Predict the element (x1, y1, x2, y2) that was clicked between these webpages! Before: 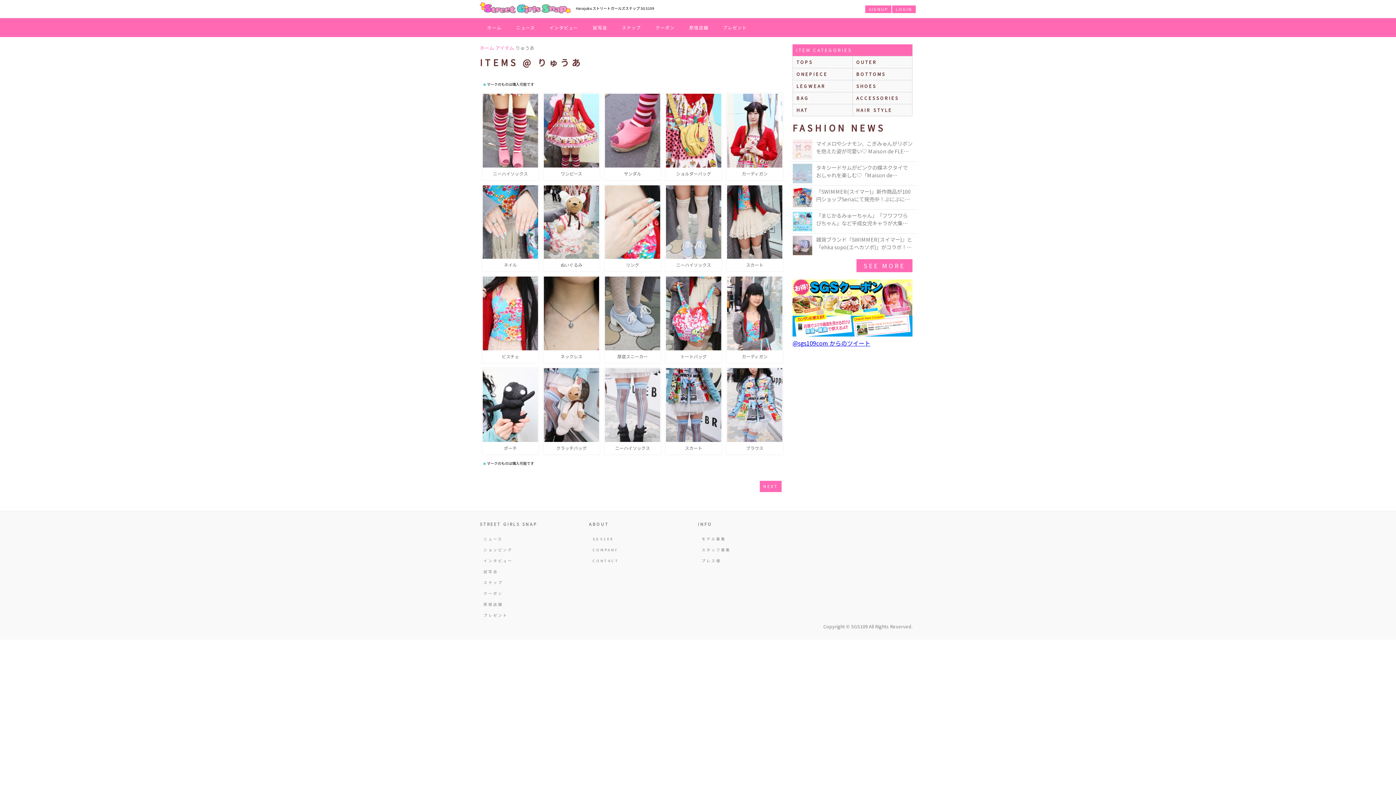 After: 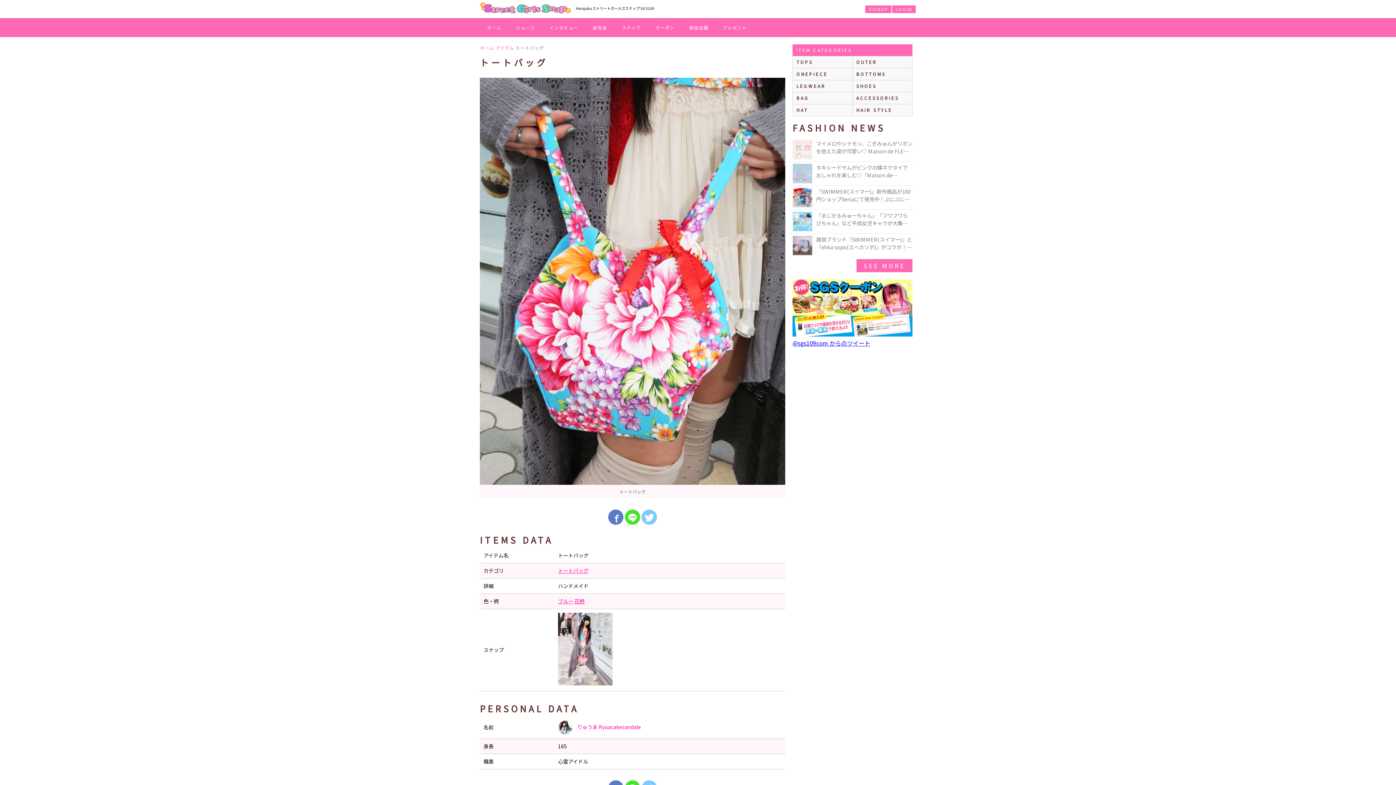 Action: label: トートバッグ bbox: (665, 275, 722, 363)